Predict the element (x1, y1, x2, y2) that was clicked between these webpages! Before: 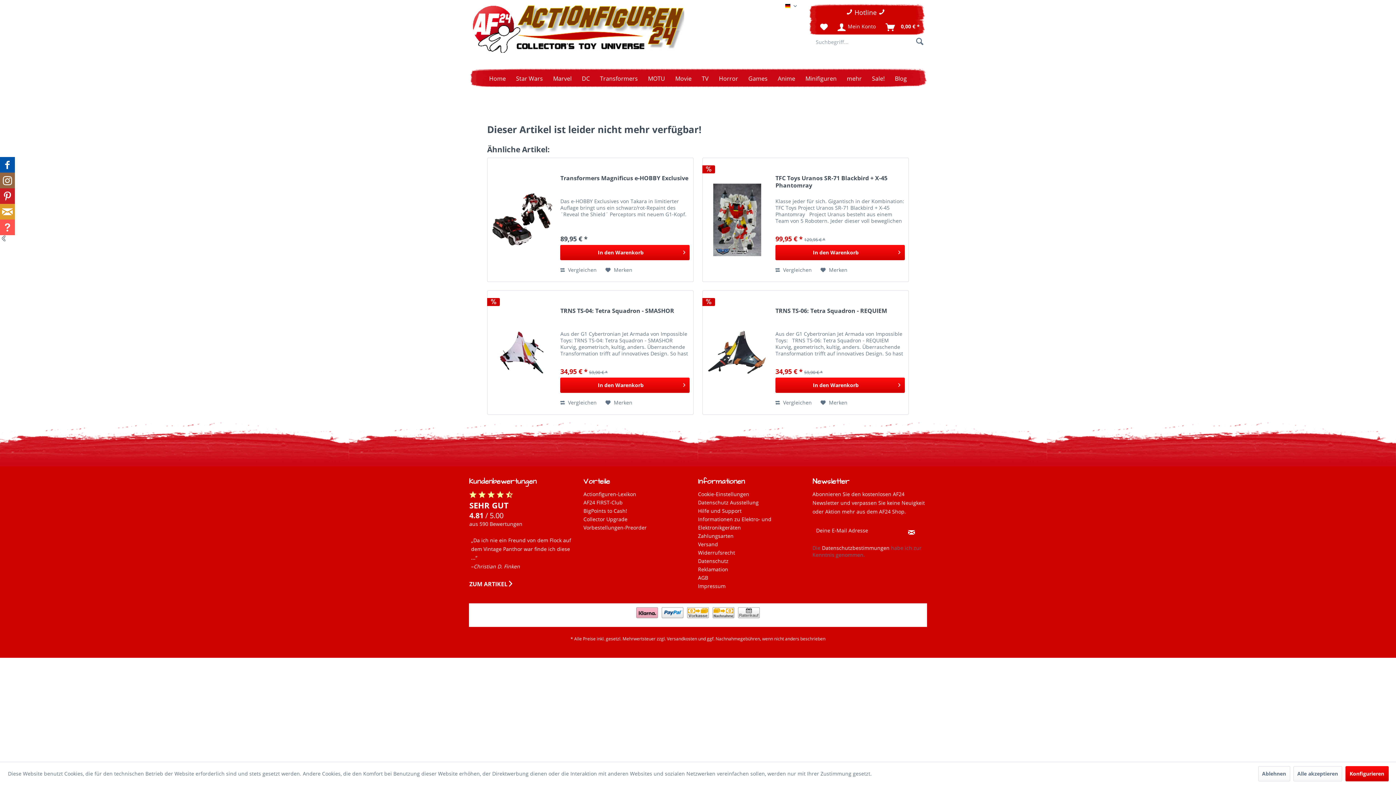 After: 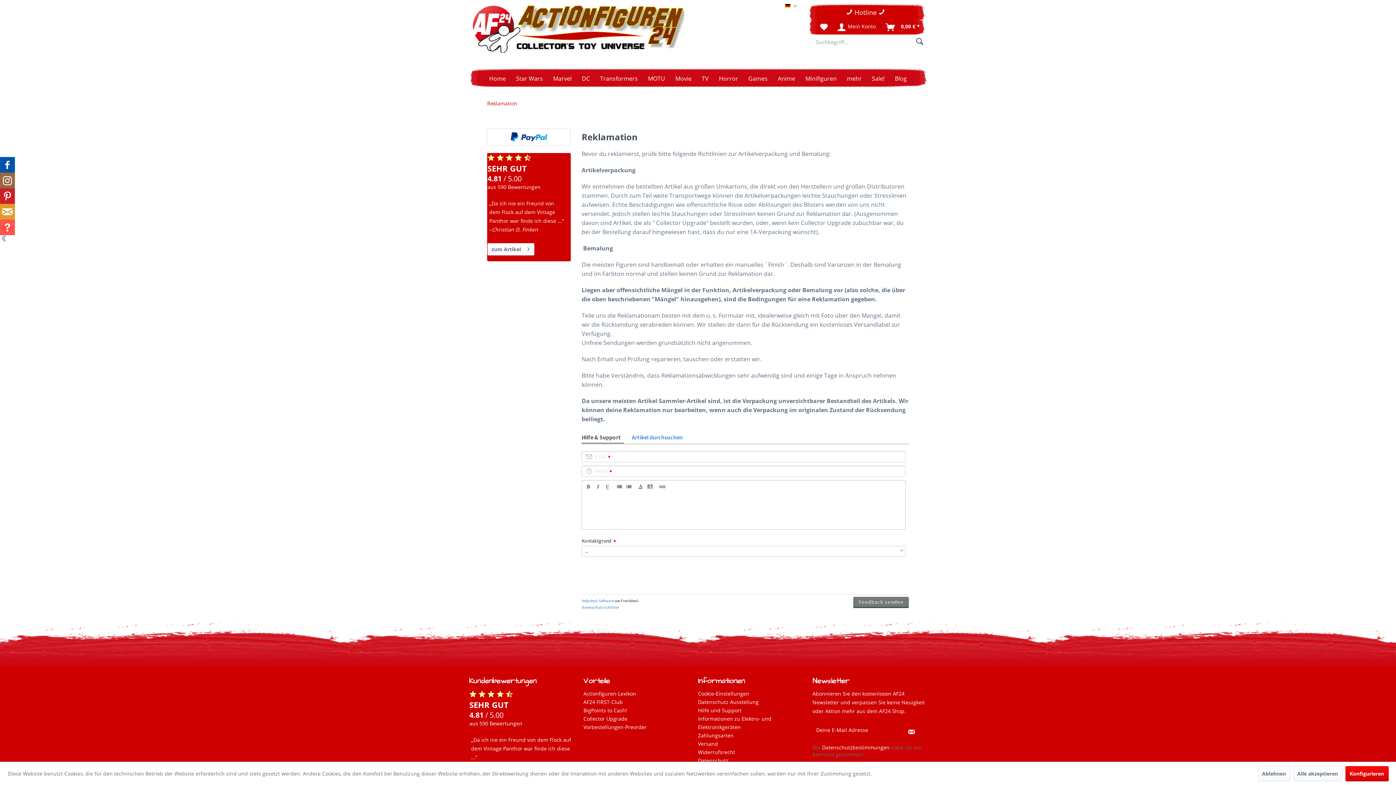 Action: label: Reklamation bbox: (698, 565, 809, 573)